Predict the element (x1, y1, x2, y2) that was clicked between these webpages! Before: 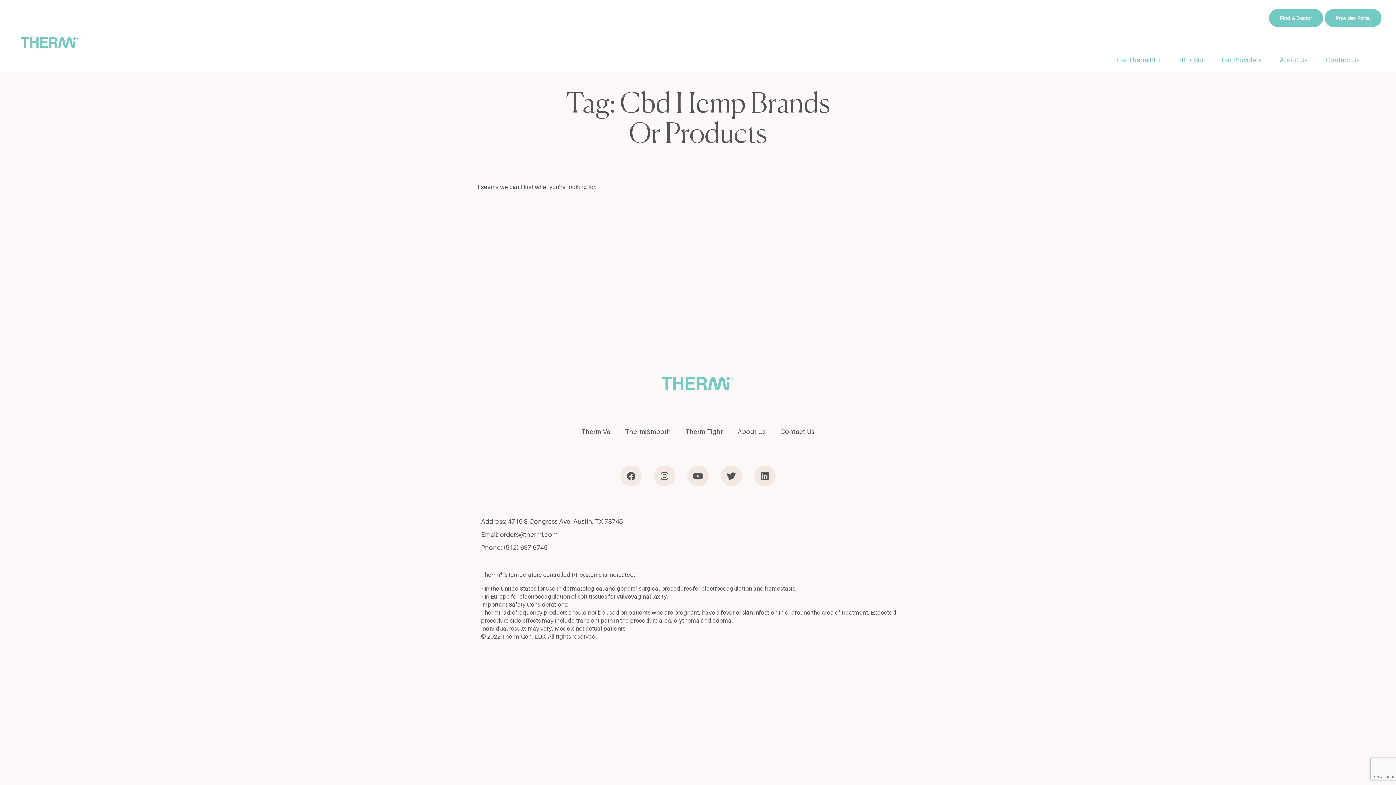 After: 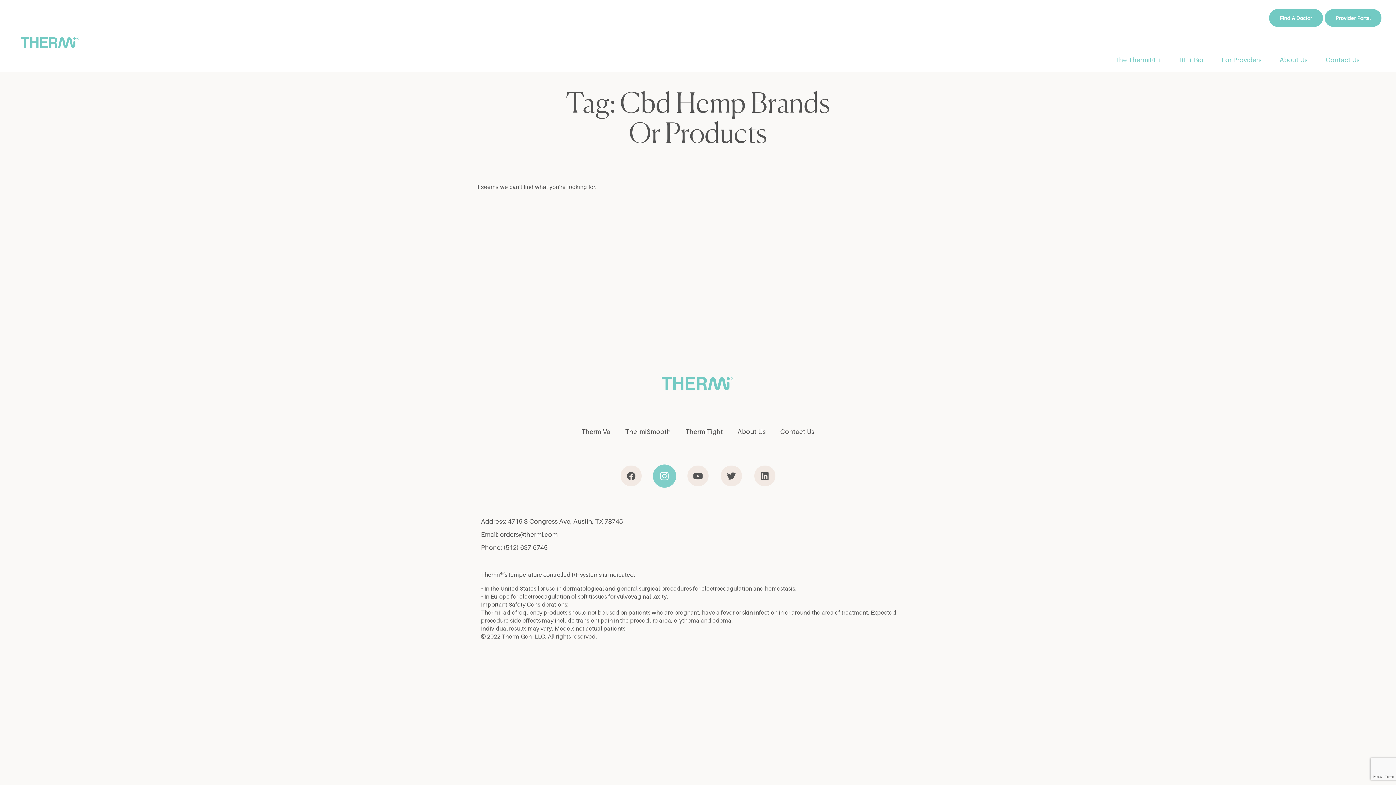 Action: label: Instagram bbox: (654, 465, 675, 486)